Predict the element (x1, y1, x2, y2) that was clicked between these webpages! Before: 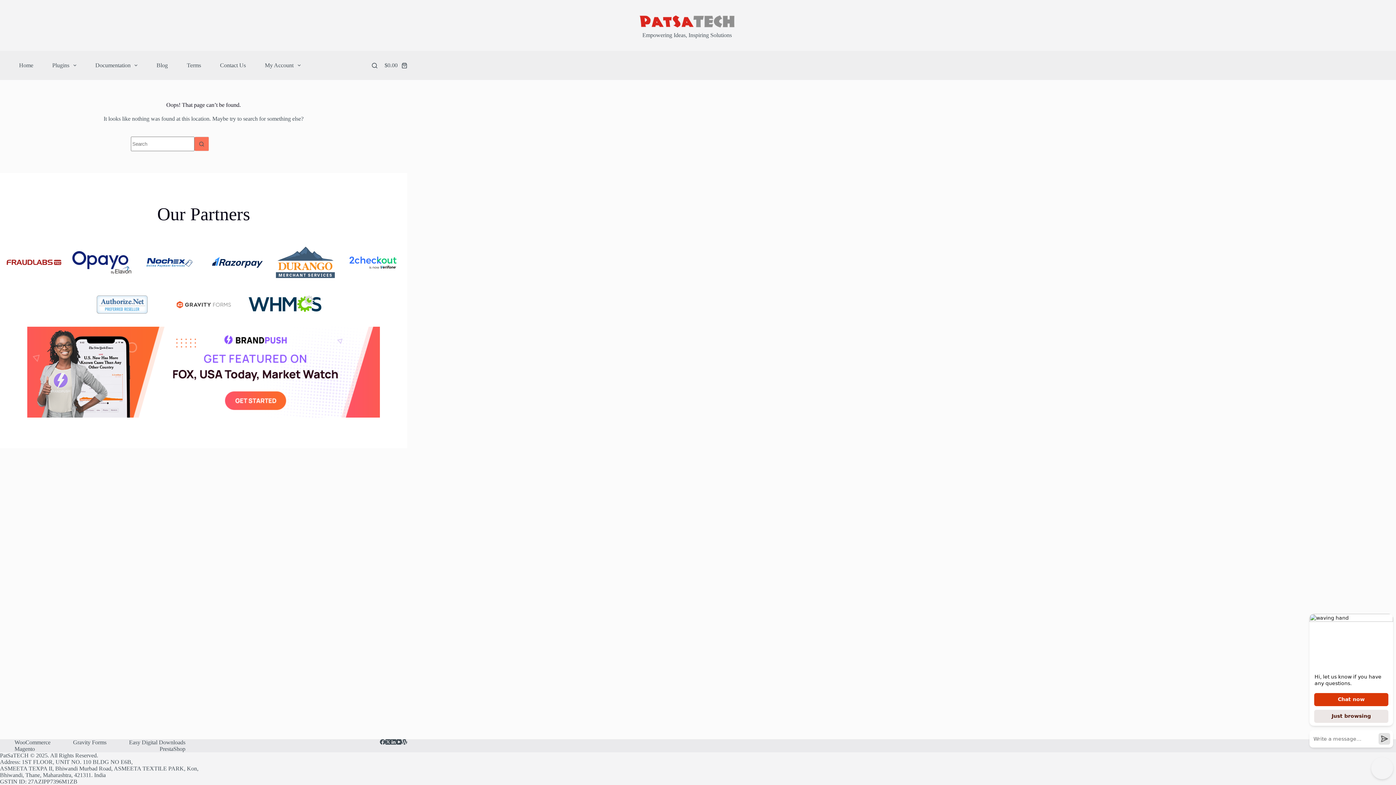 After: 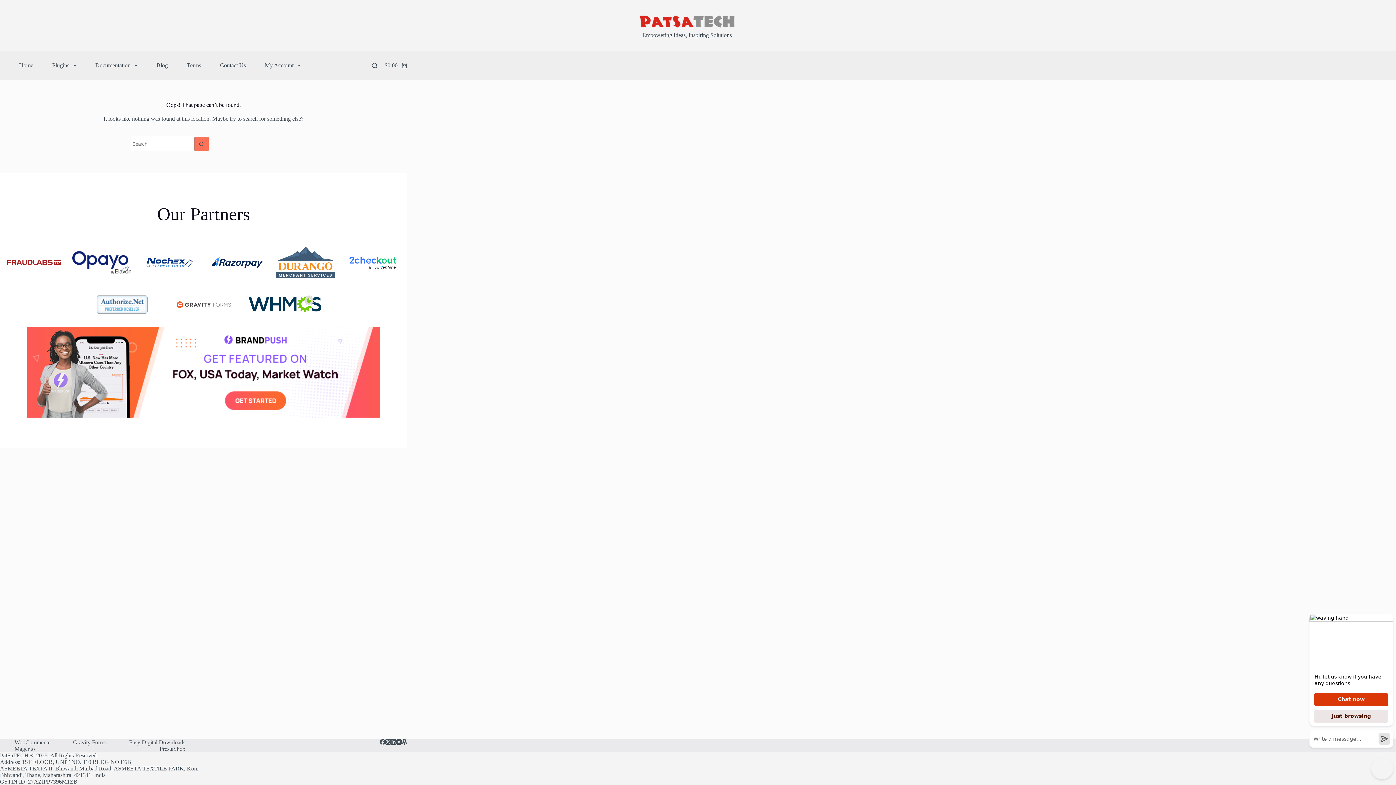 Action: bbox: (72, 251, 131, 274)